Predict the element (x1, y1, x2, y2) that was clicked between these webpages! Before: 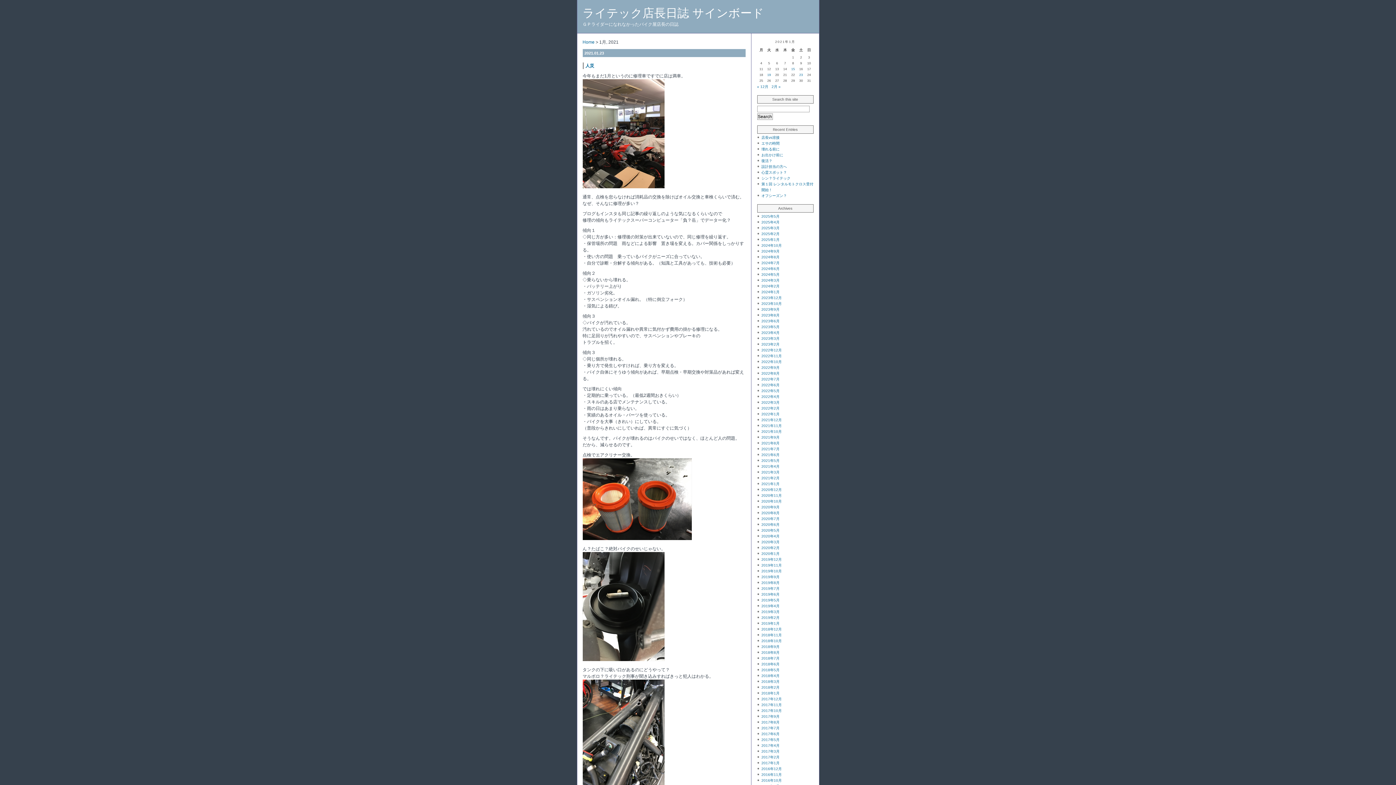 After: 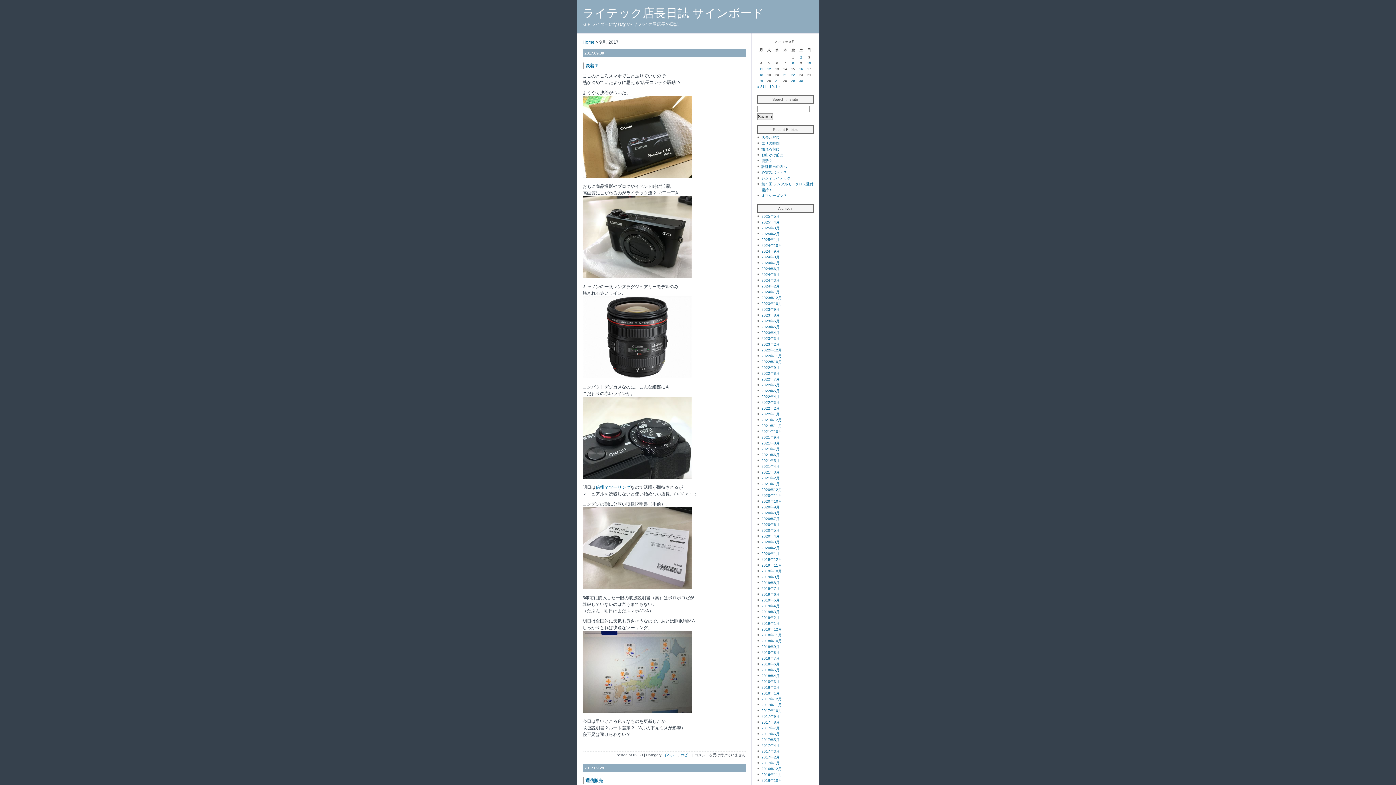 Action: label: 2017年9月 bbox: (761, 714, 779, 718)